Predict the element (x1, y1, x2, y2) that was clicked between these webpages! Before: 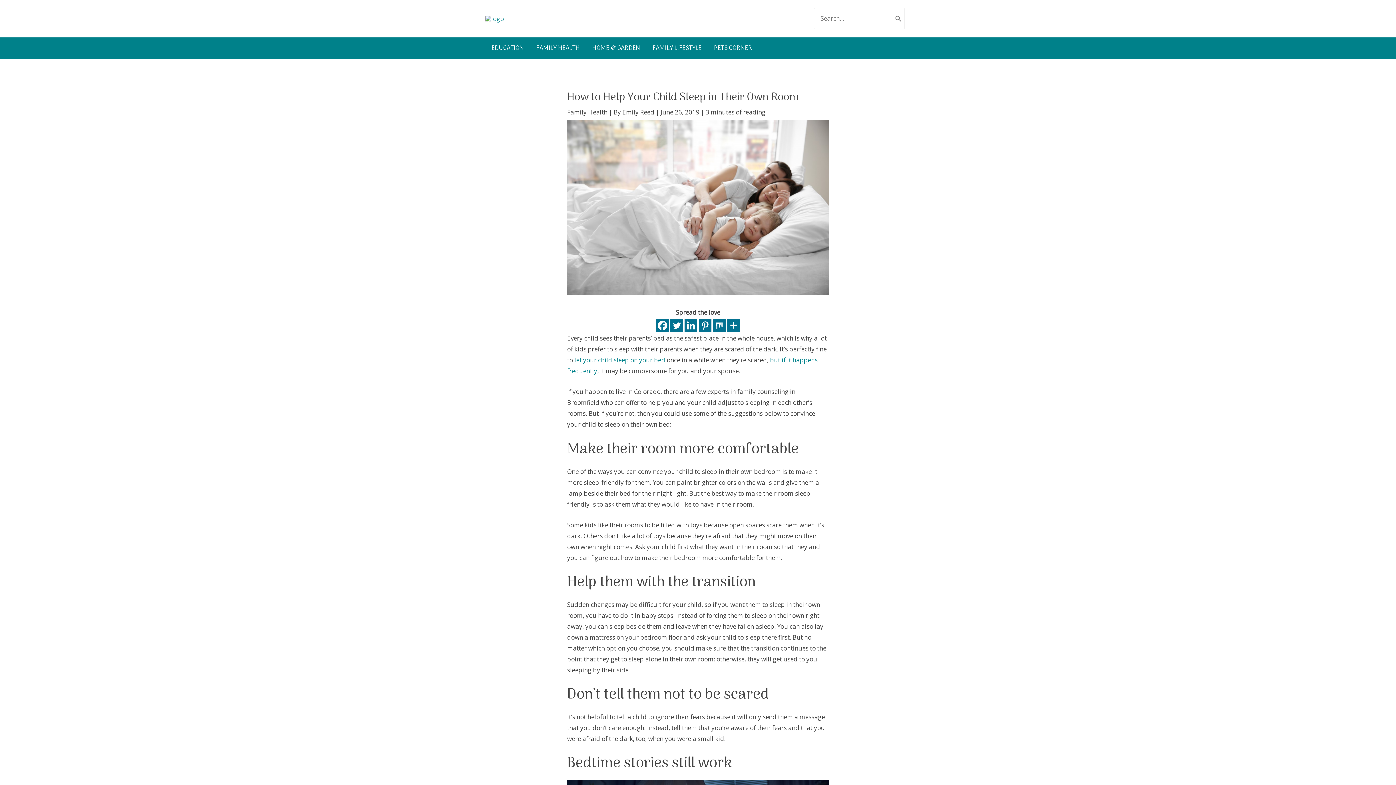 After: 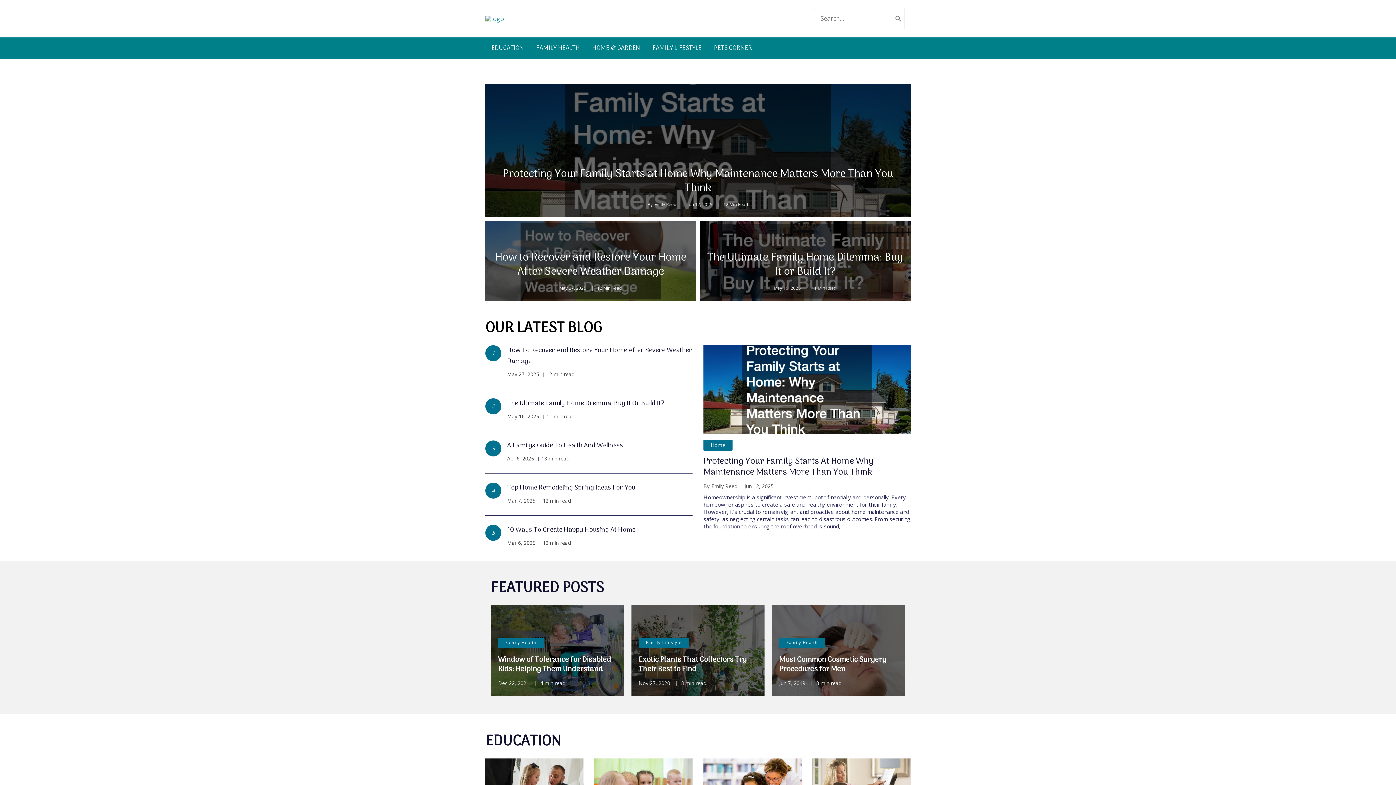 Action: bbox: (485, 14, 504, 22)